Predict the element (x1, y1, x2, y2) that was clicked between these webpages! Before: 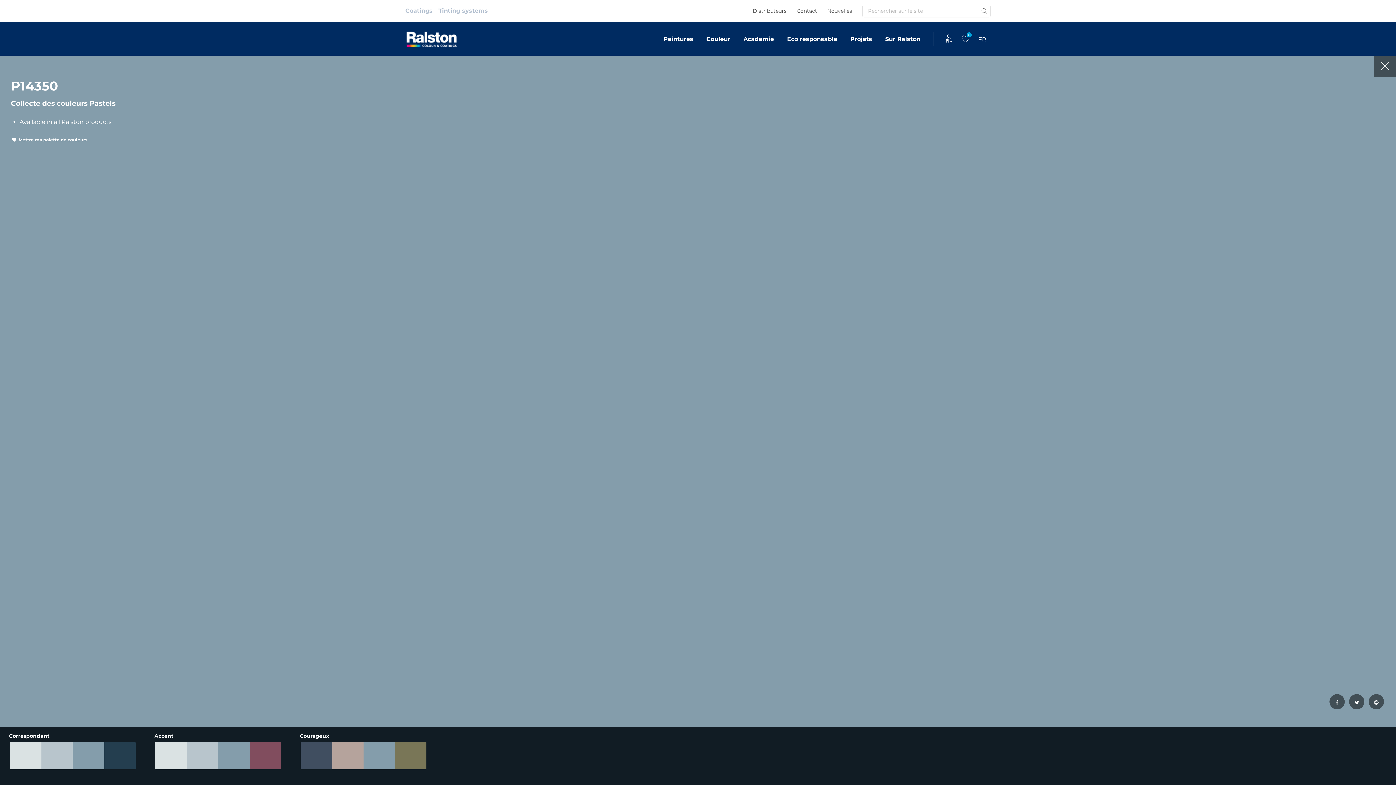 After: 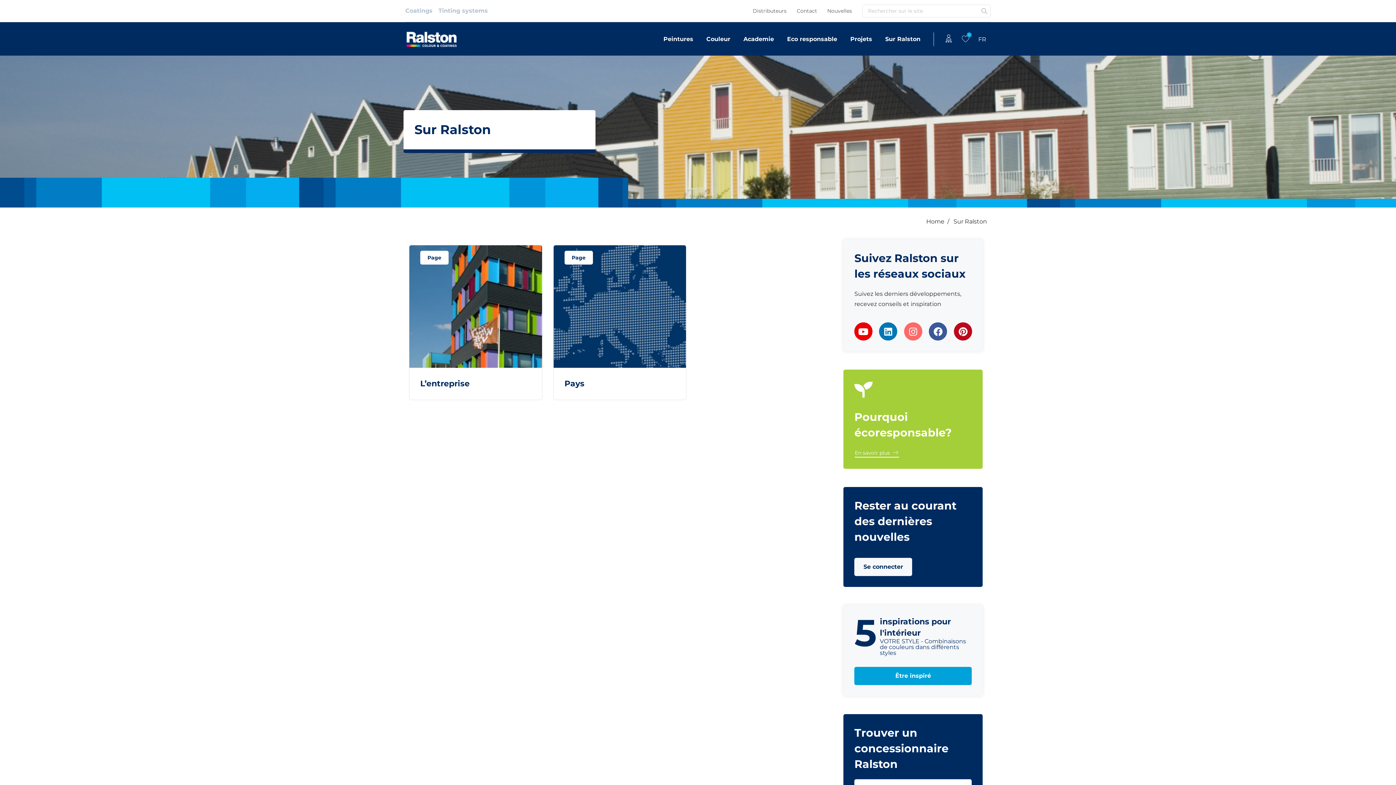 Action: bbox: (878, 32, 927, 46) label: Sur Ralston